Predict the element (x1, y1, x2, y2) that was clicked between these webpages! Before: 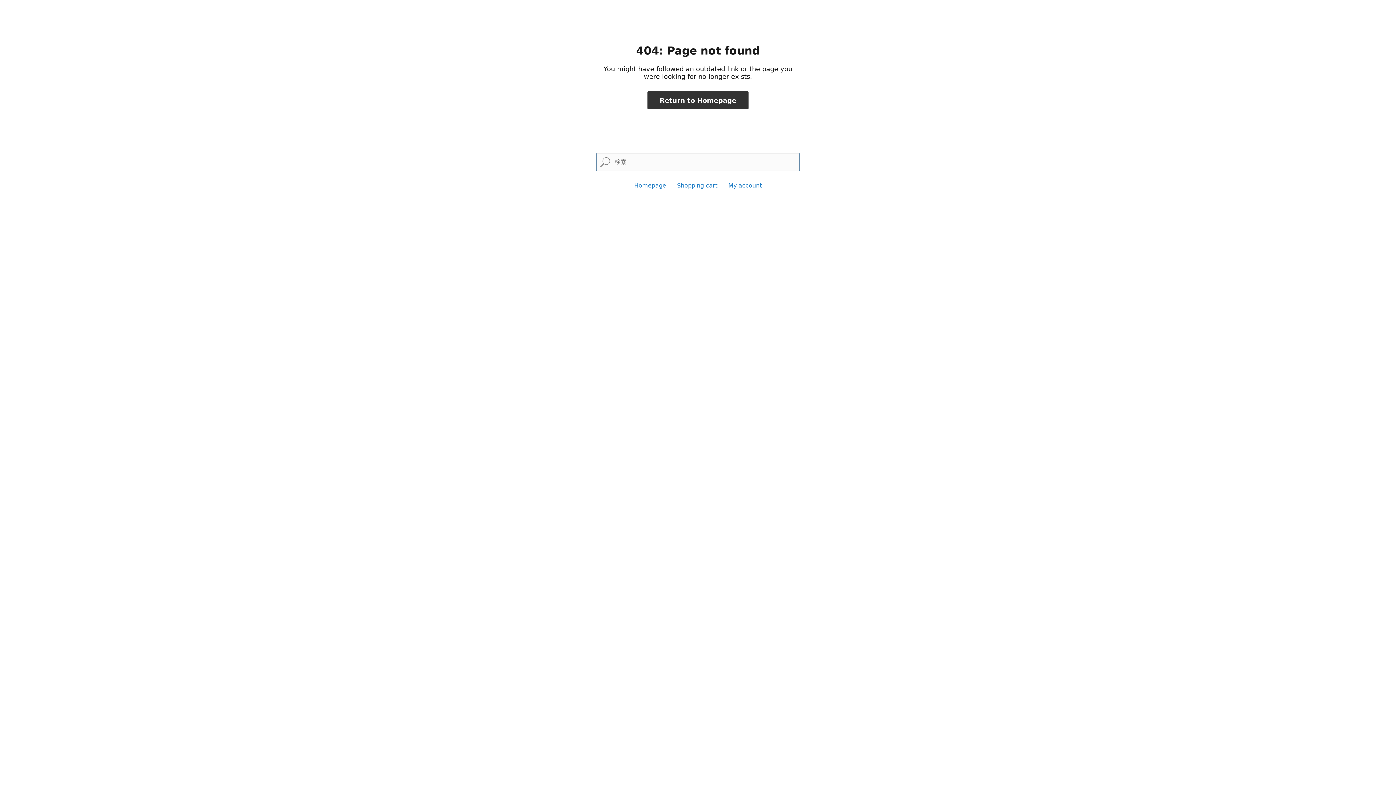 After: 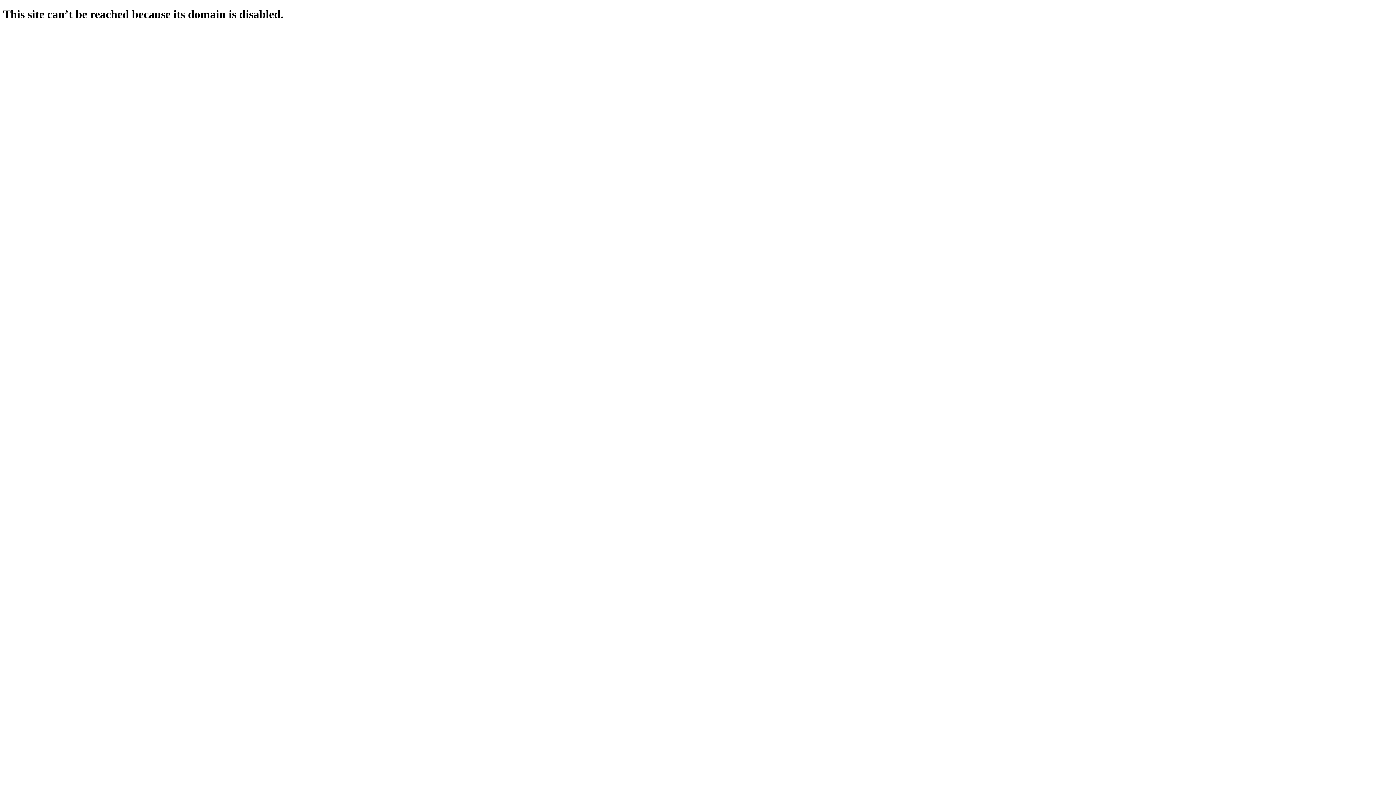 Action: label: Homepage bbox: (634, 182, 666, 189)